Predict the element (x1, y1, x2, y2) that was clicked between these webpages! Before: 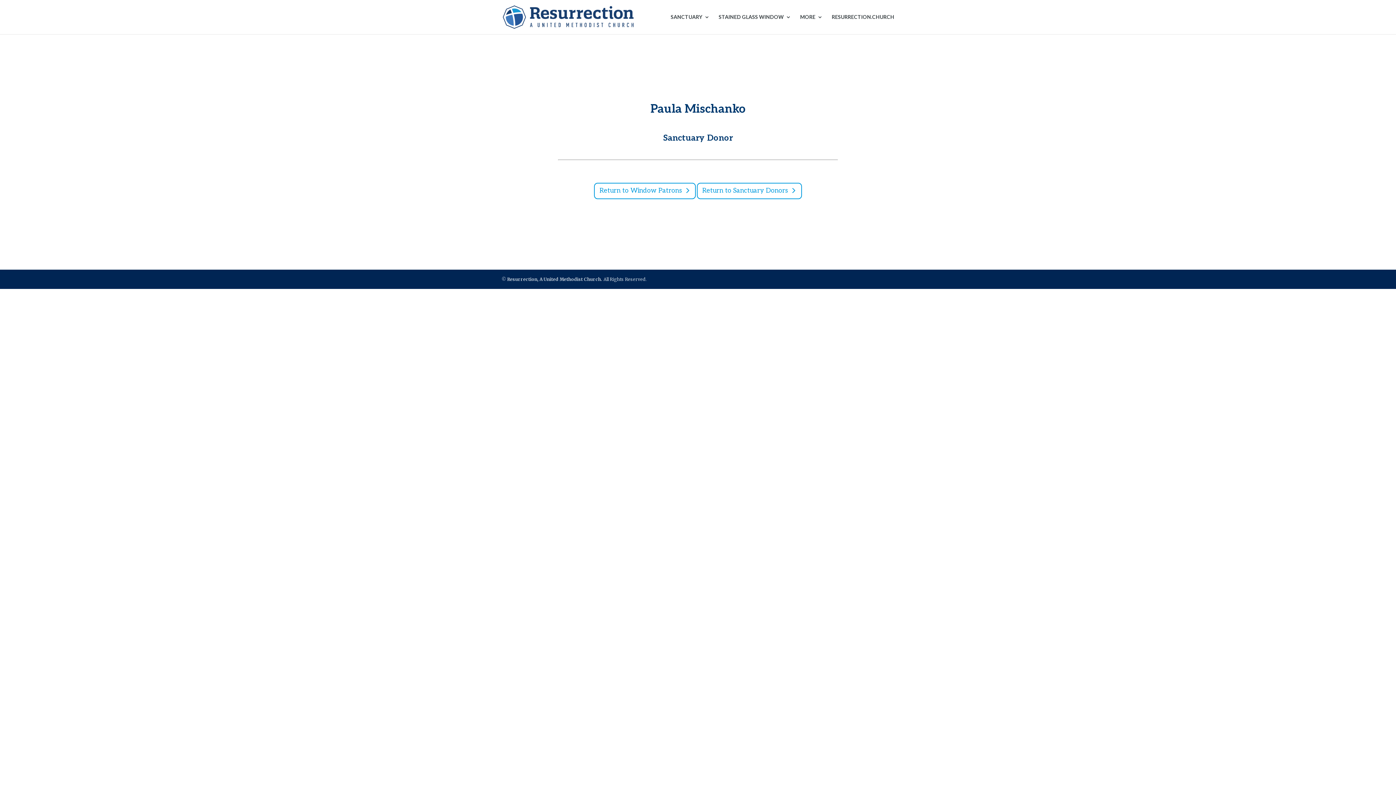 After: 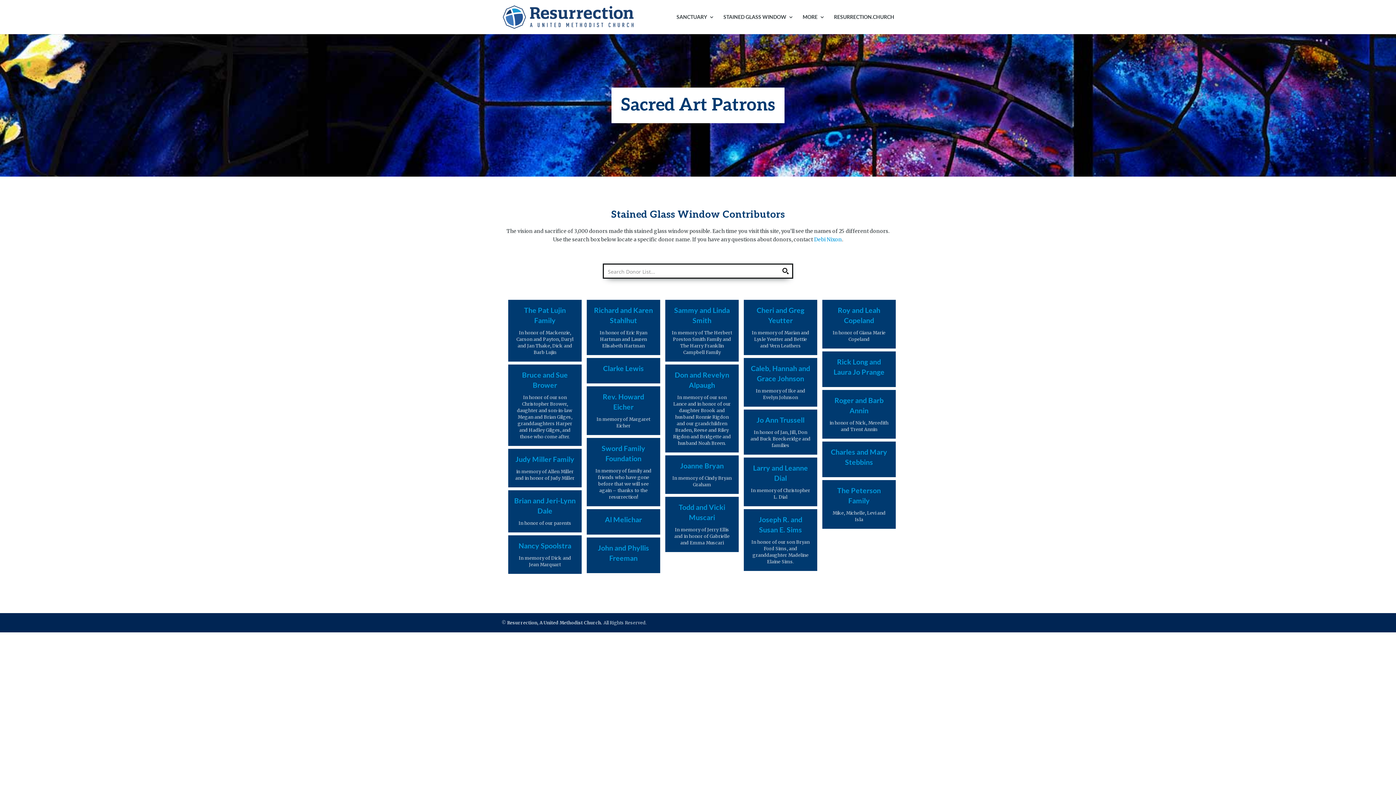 Action: bbox: (594, 182, 695, 199) label: Return to Window Patrons